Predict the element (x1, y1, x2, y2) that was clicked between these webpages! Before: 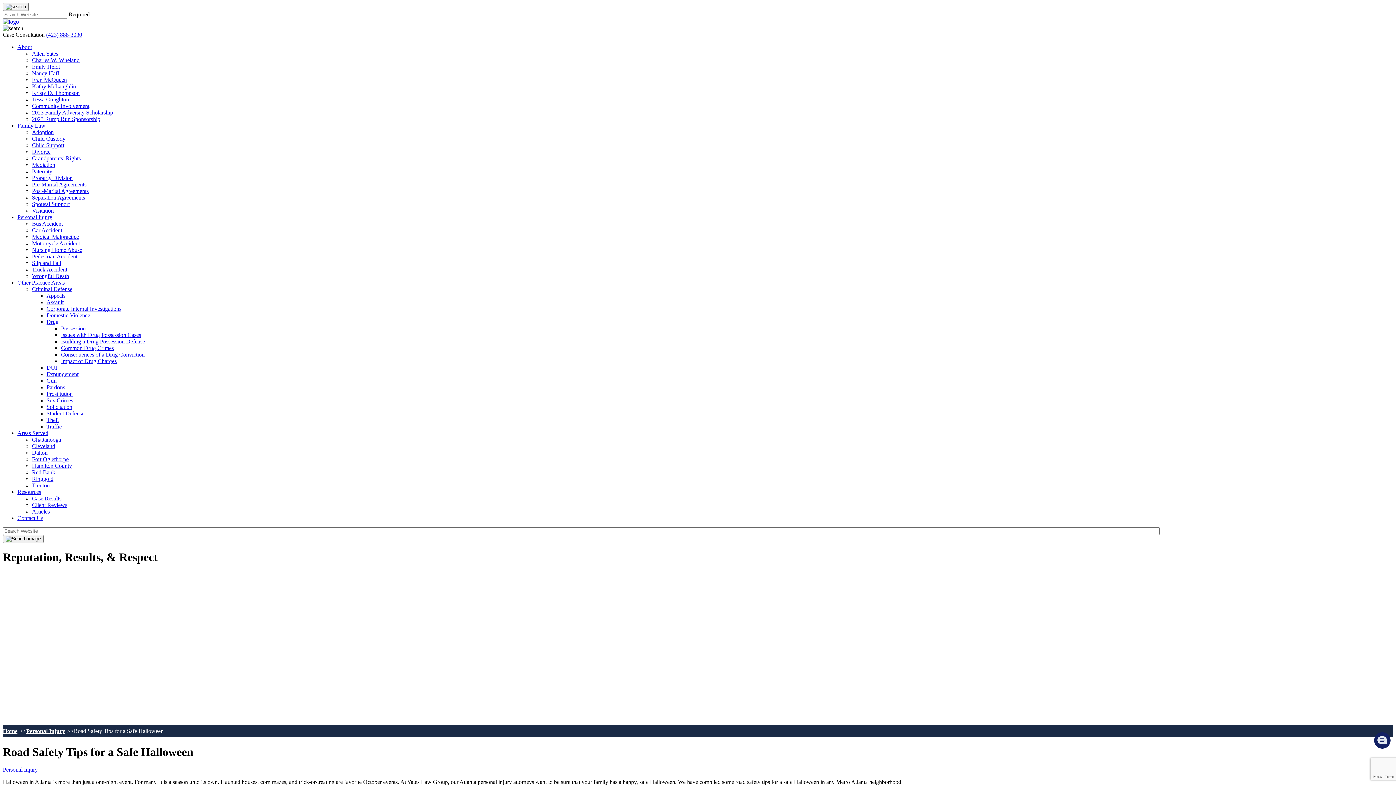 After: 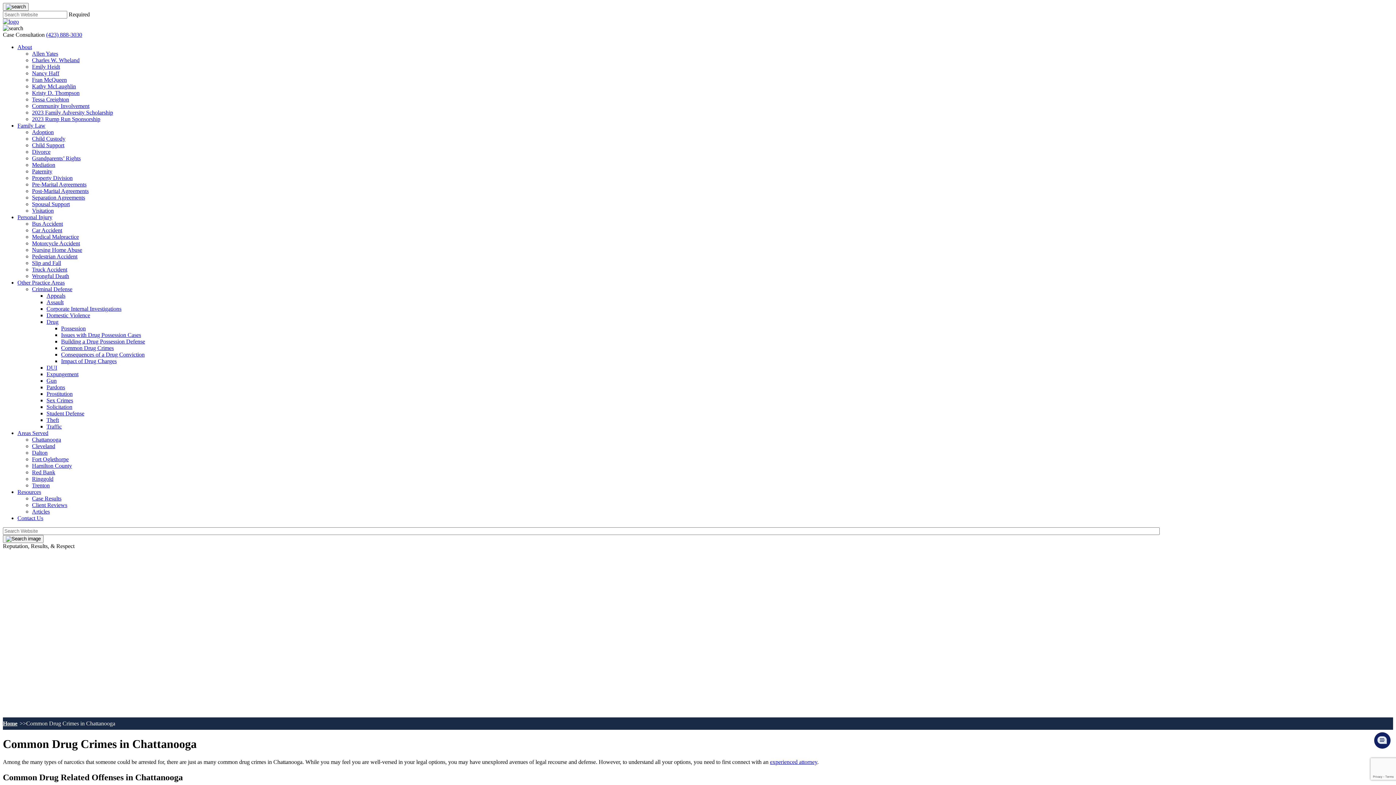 Action: bbox: (61, 345, 113, 351) label: Common Drug Crimes